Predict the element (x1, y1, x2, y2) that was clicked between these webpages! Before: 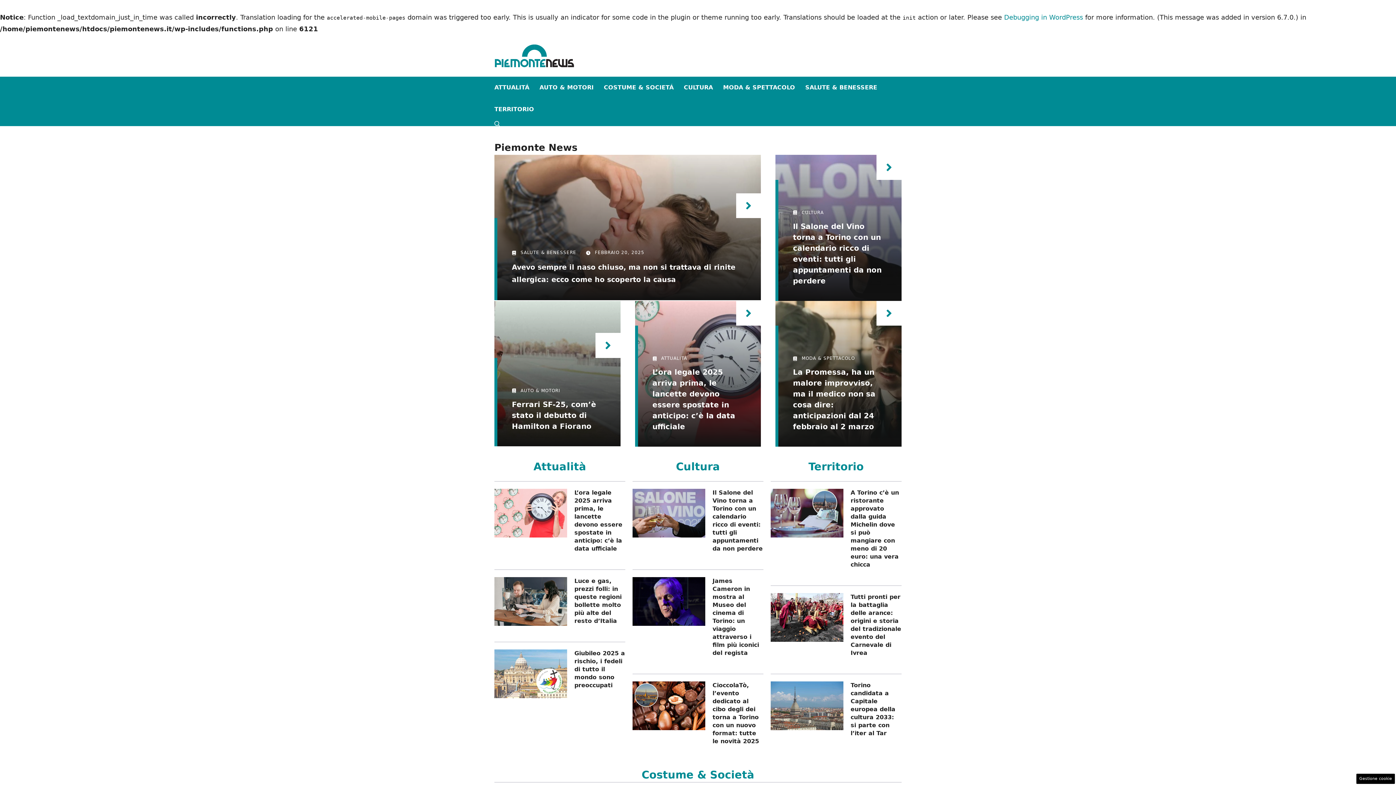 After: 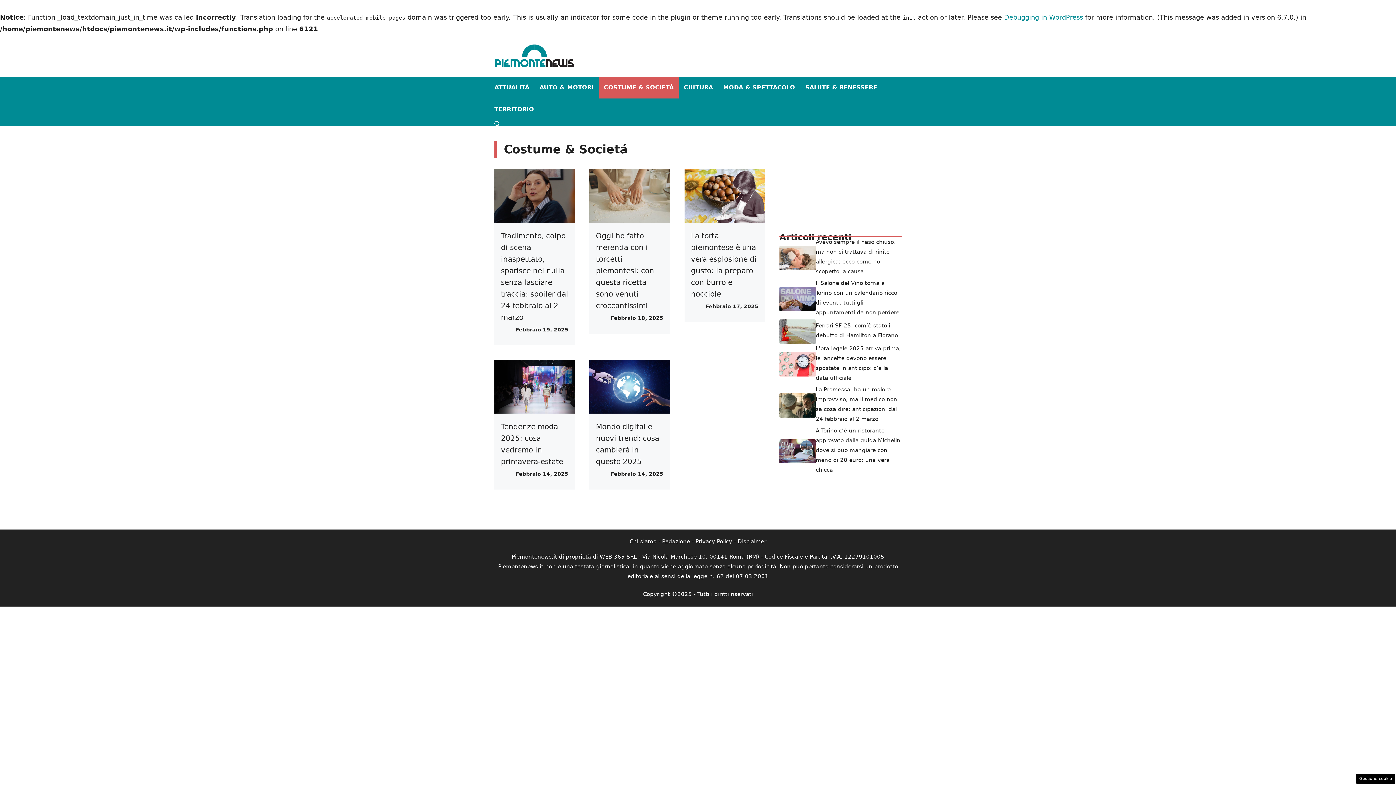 Action: bbox: (598, 76, 678, 98) label: COSTUME & SOCIETÁ